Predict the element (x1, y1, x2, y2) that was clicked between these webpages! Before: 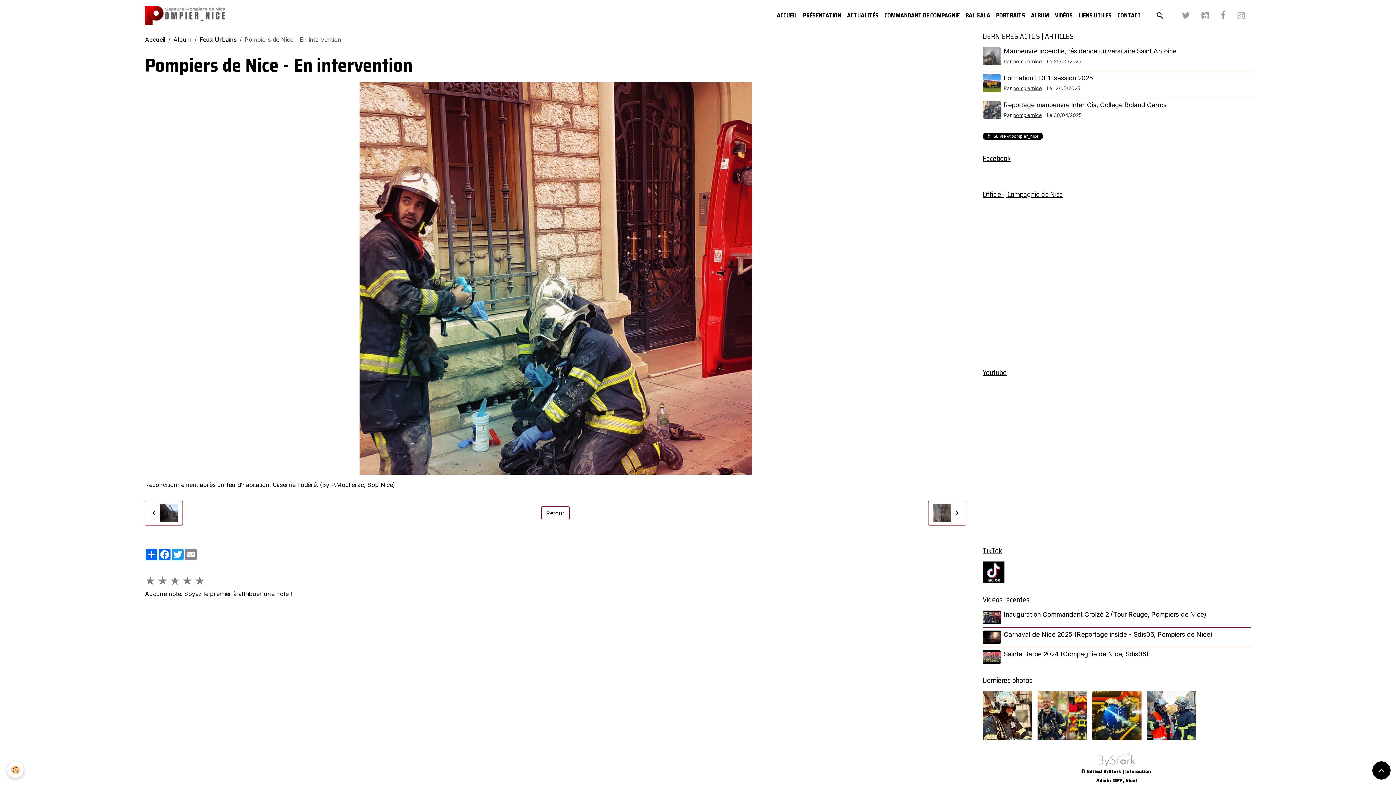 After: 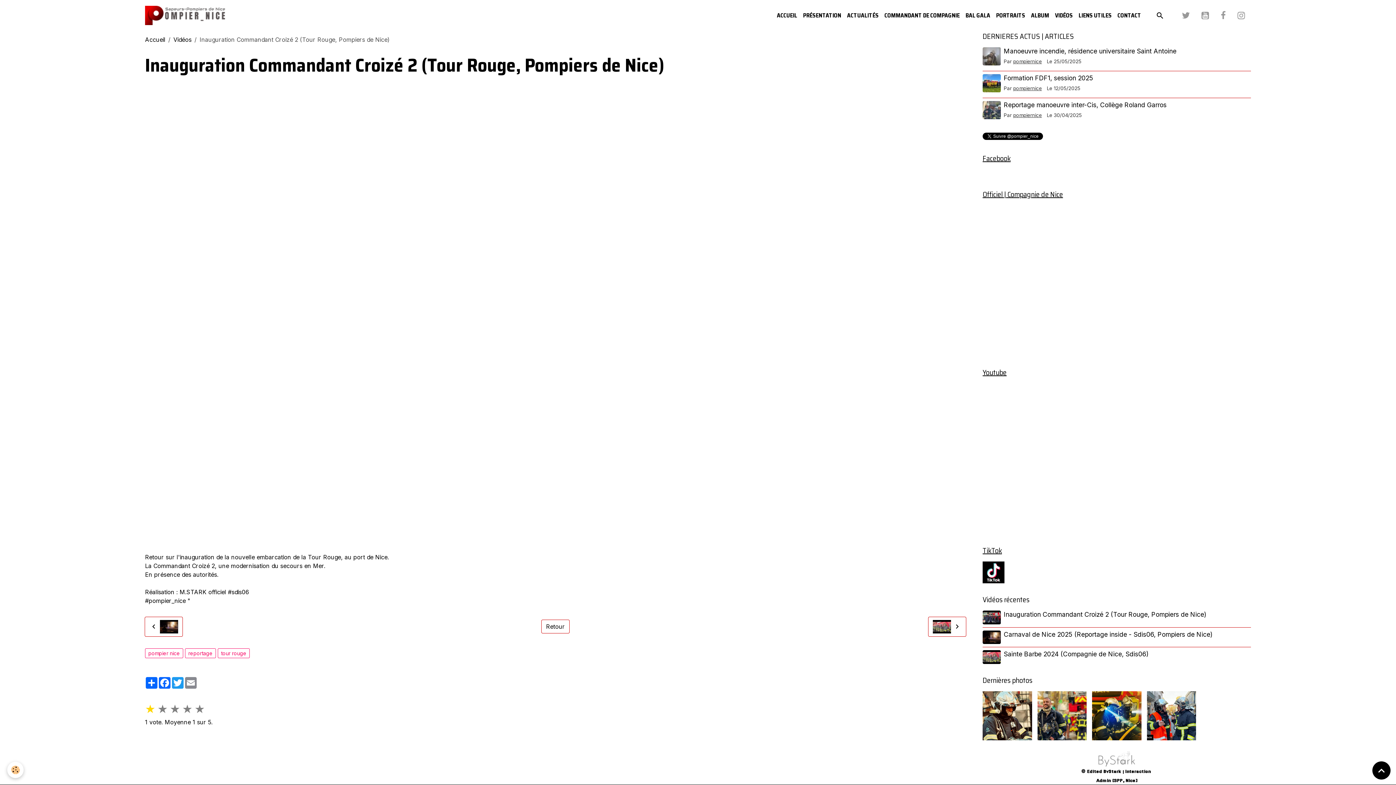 Action: bbox: (982, 611, 1001, 624)